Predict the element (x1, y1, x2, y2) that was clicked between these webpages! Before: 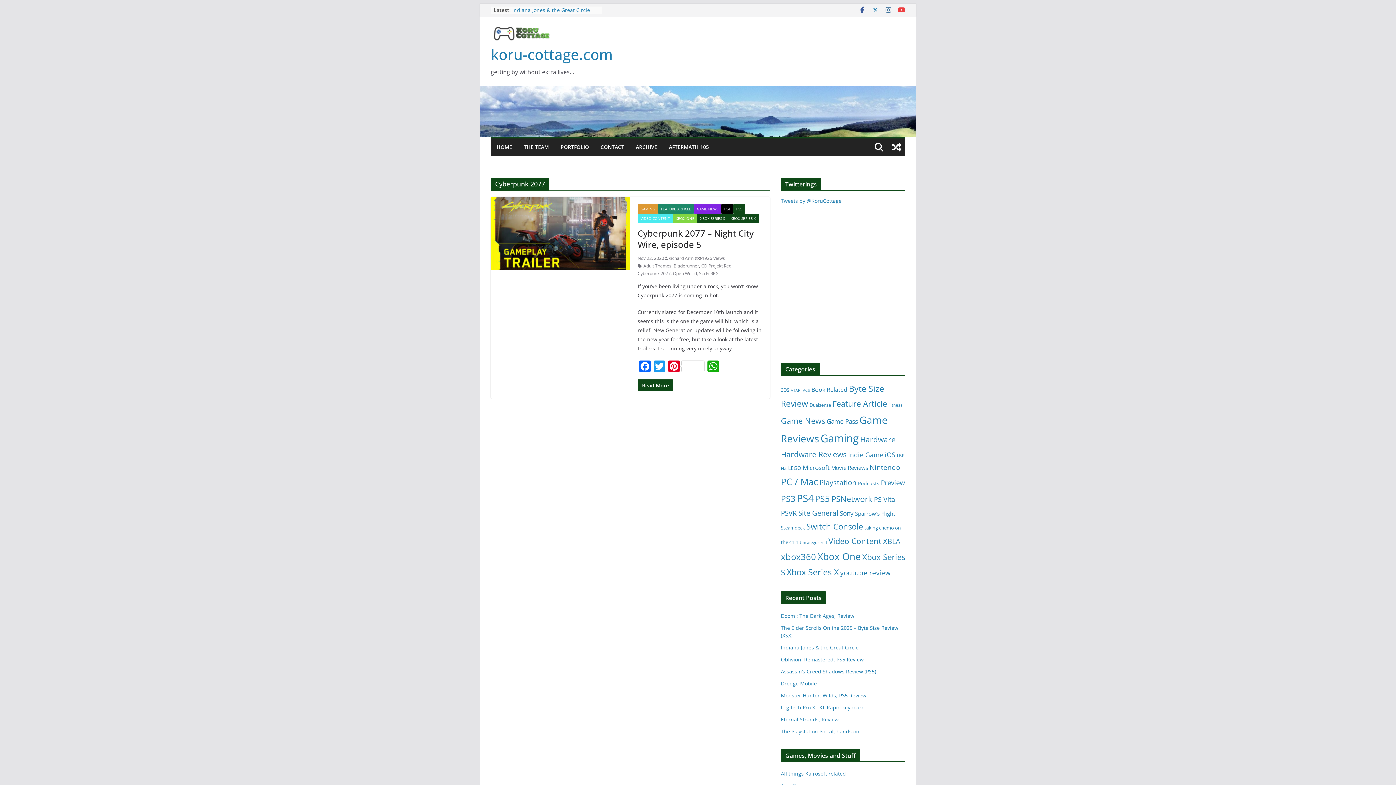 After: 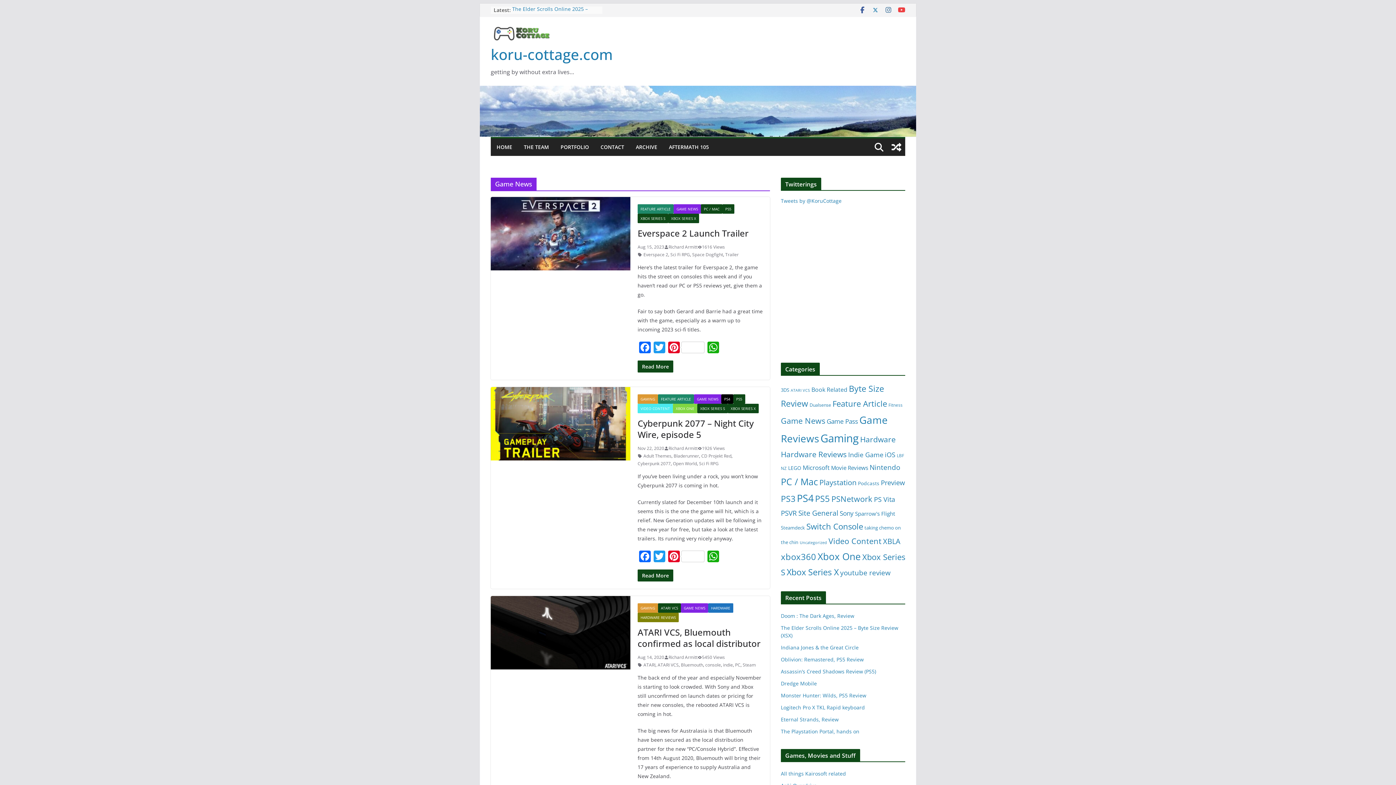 Action: bbox: (694, 204, 721, 213) label: GAME NEWS